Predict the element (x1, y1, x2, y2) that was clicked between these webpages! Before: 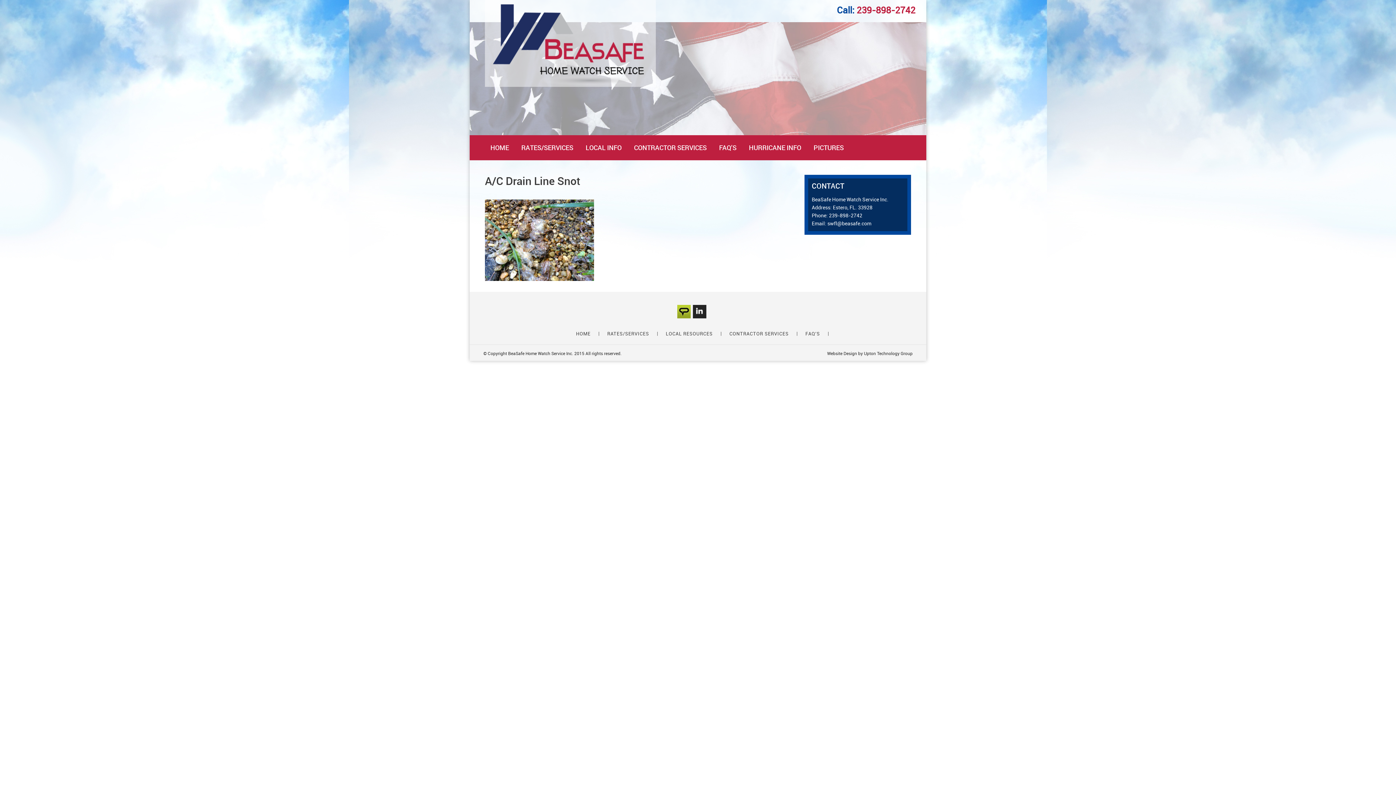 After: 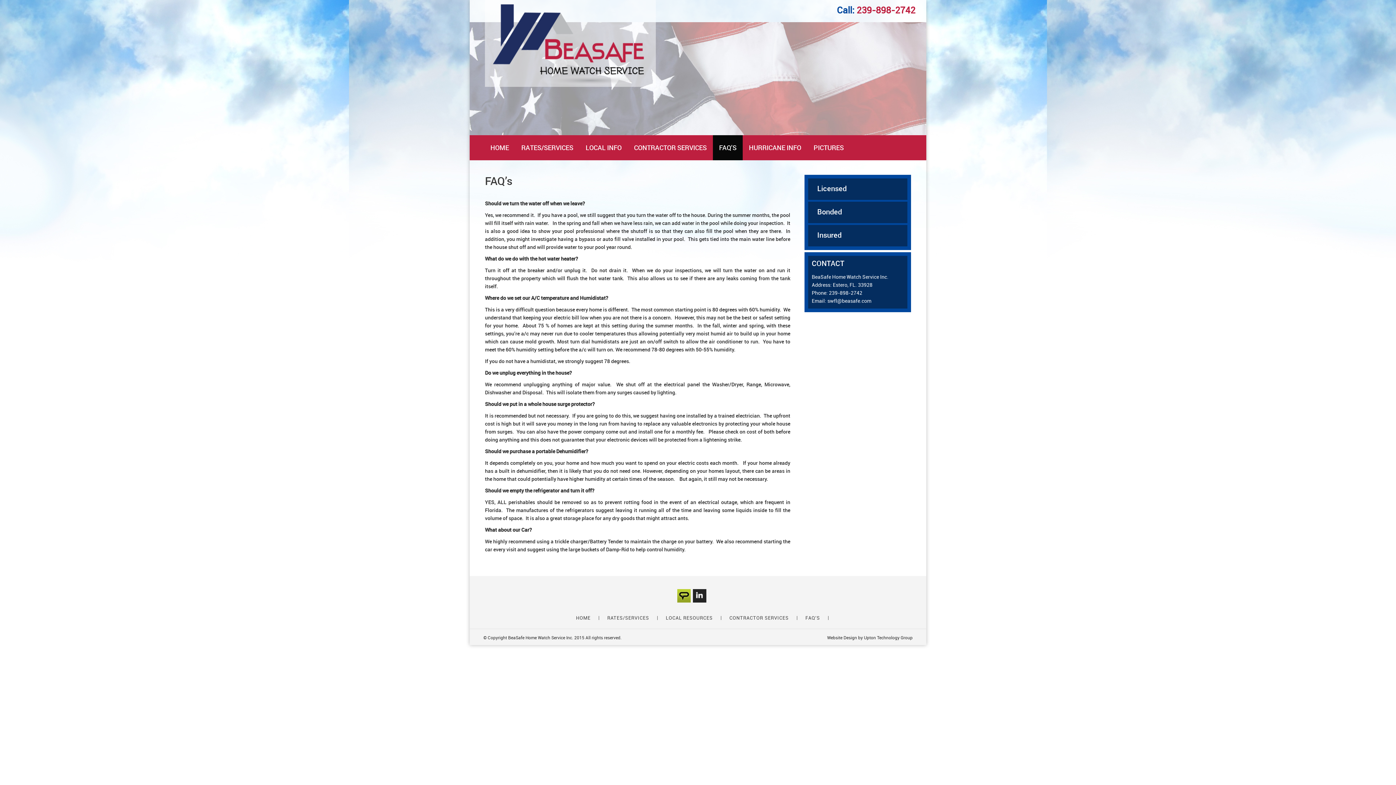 Action: label: FAQ’S bbox: (713, 135, 742, 160)